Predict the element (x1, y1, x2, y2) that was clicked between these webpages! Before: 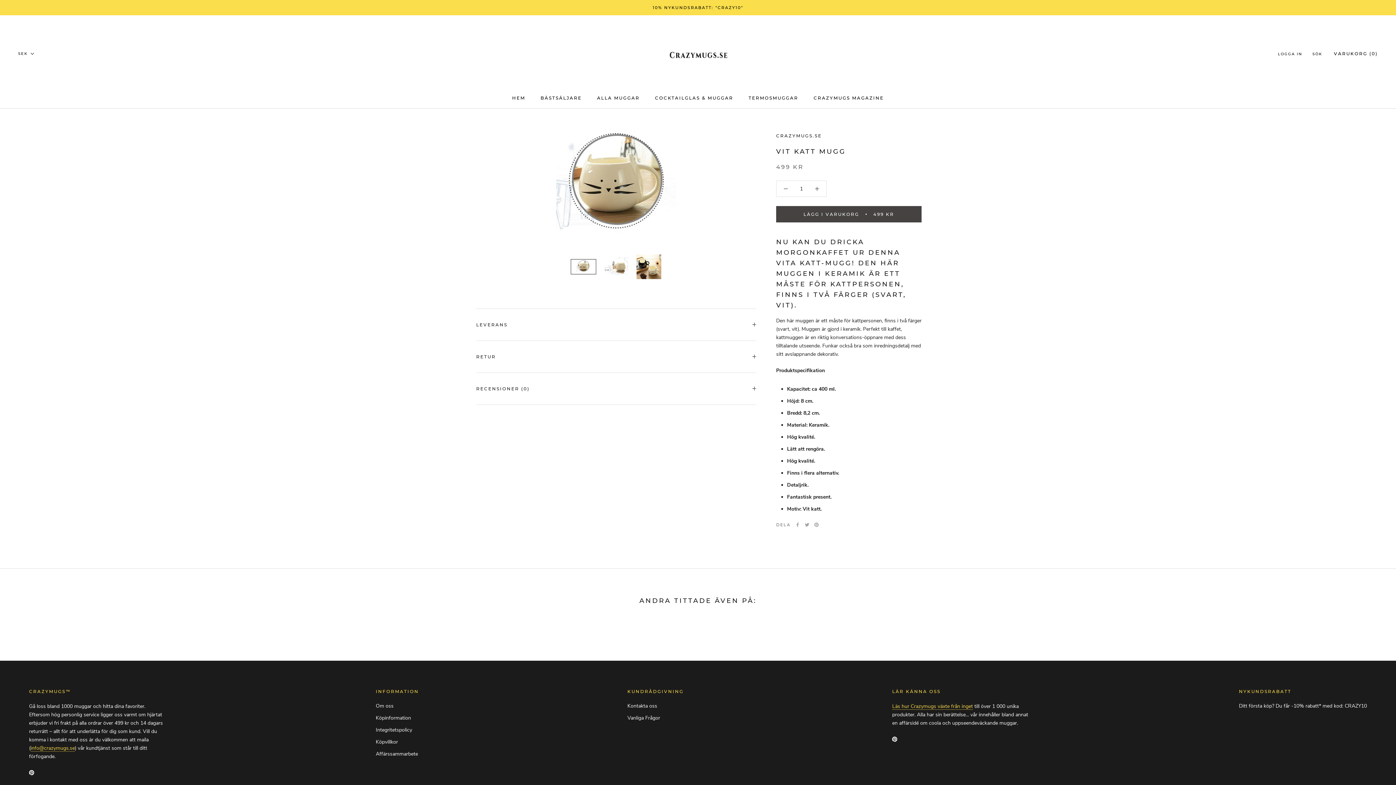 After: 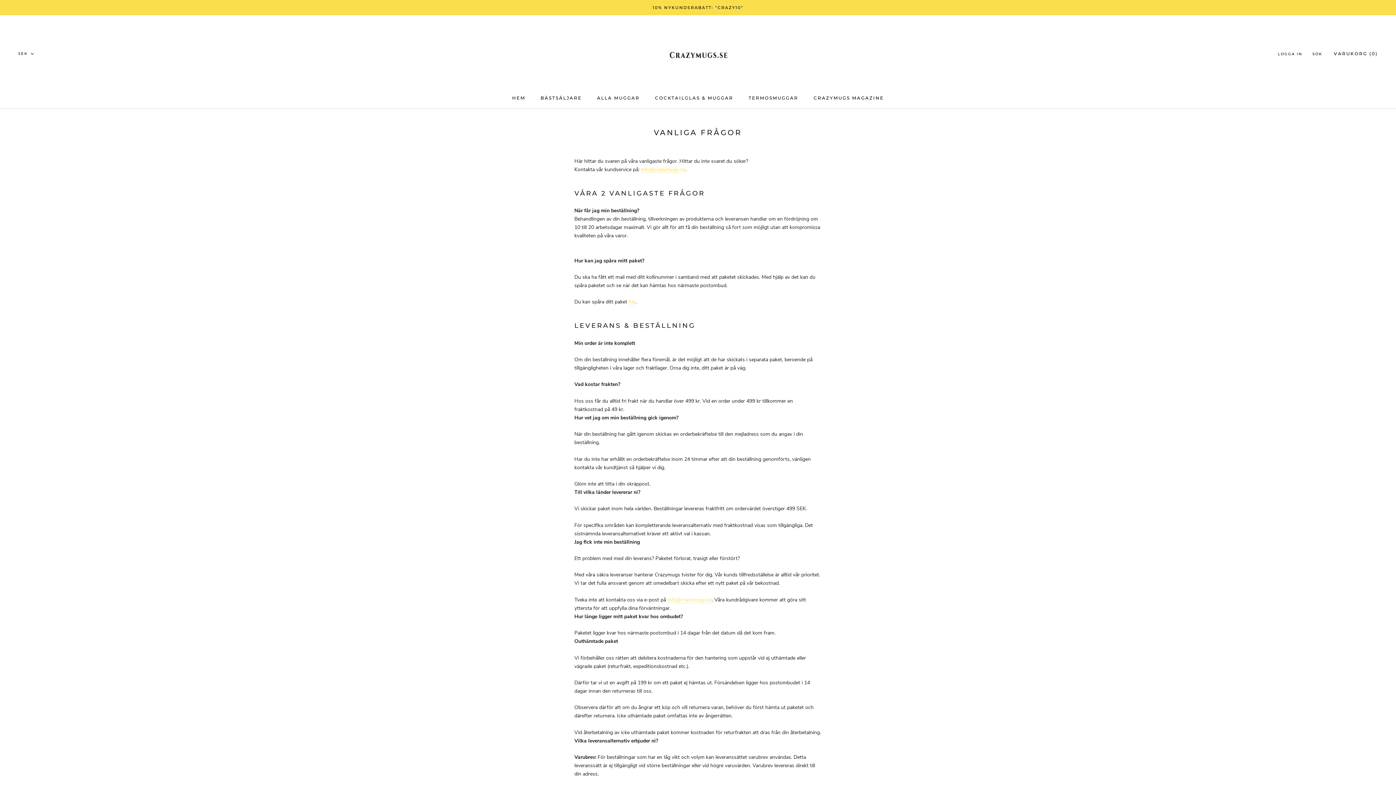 Action: label: Vanliga Frågor bbox: (627, 714, 683, 722)